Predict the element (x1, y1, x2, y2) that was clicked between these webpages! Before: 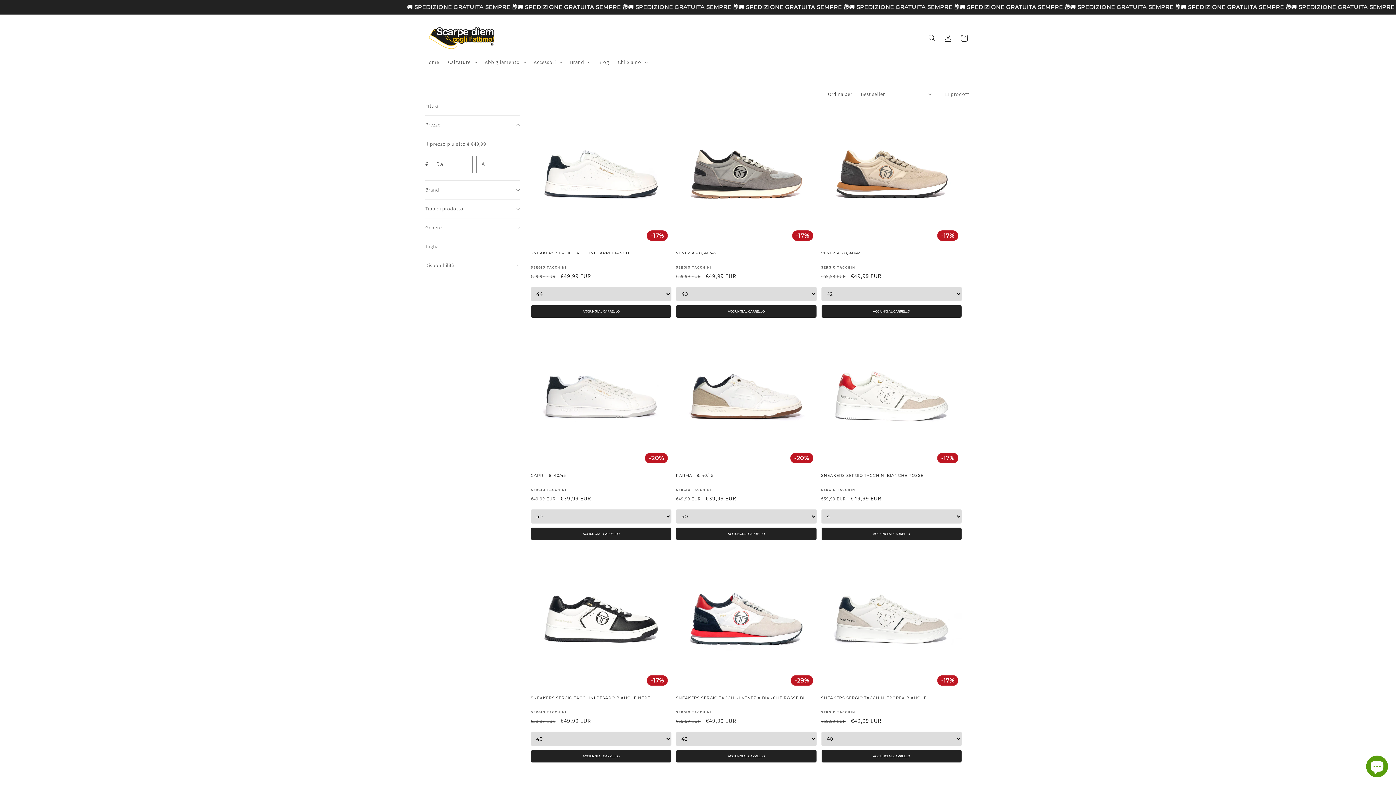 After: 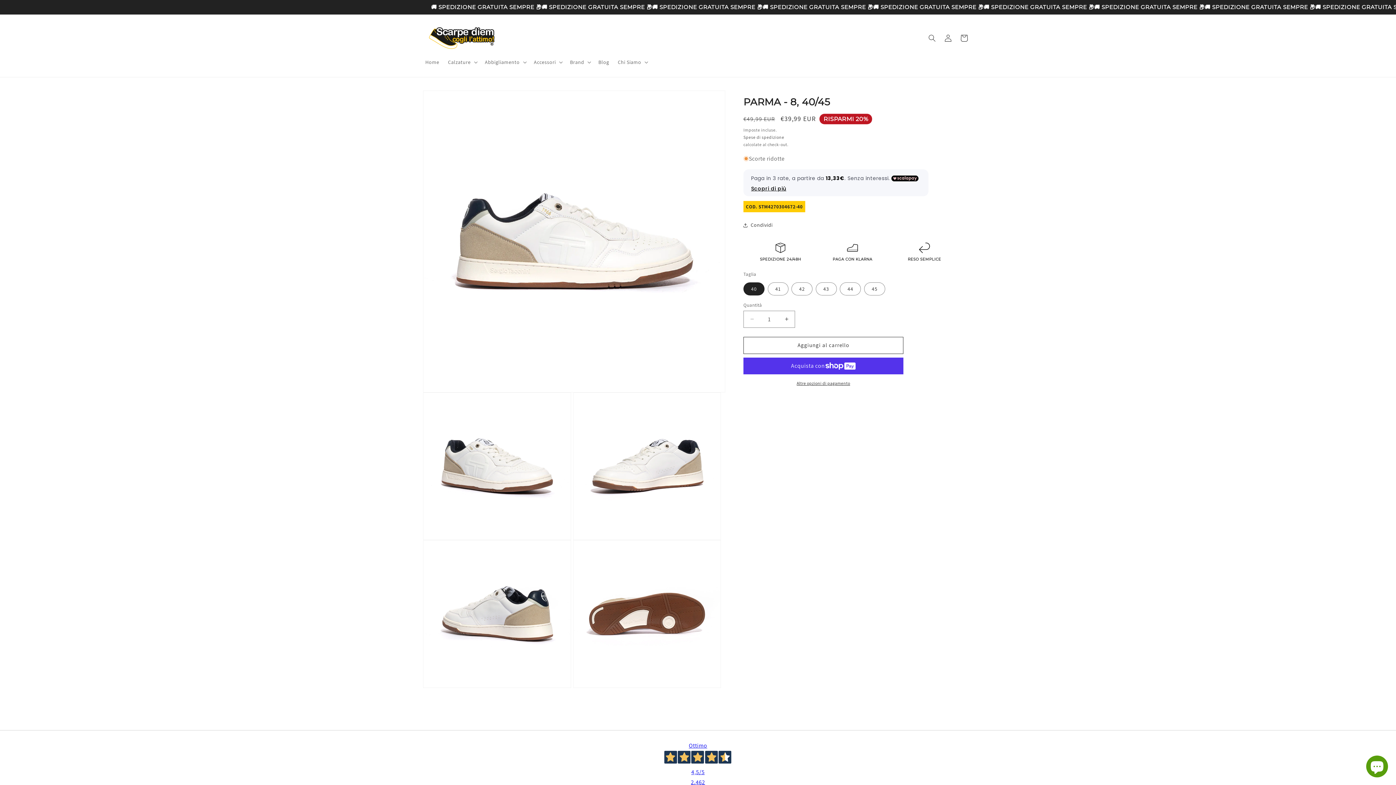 Action: bbox: (676, 473, 816, 478) label: PARMA - 8, 40/45